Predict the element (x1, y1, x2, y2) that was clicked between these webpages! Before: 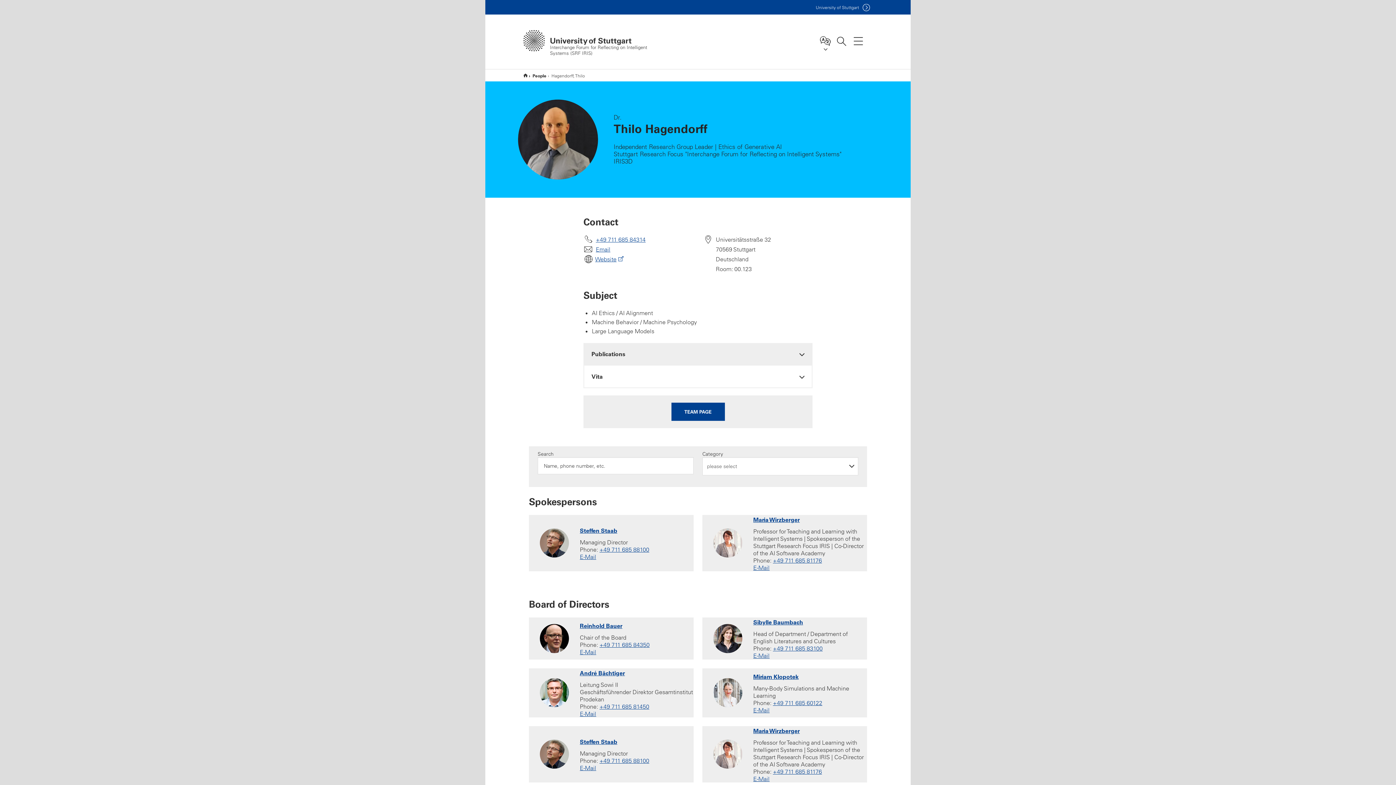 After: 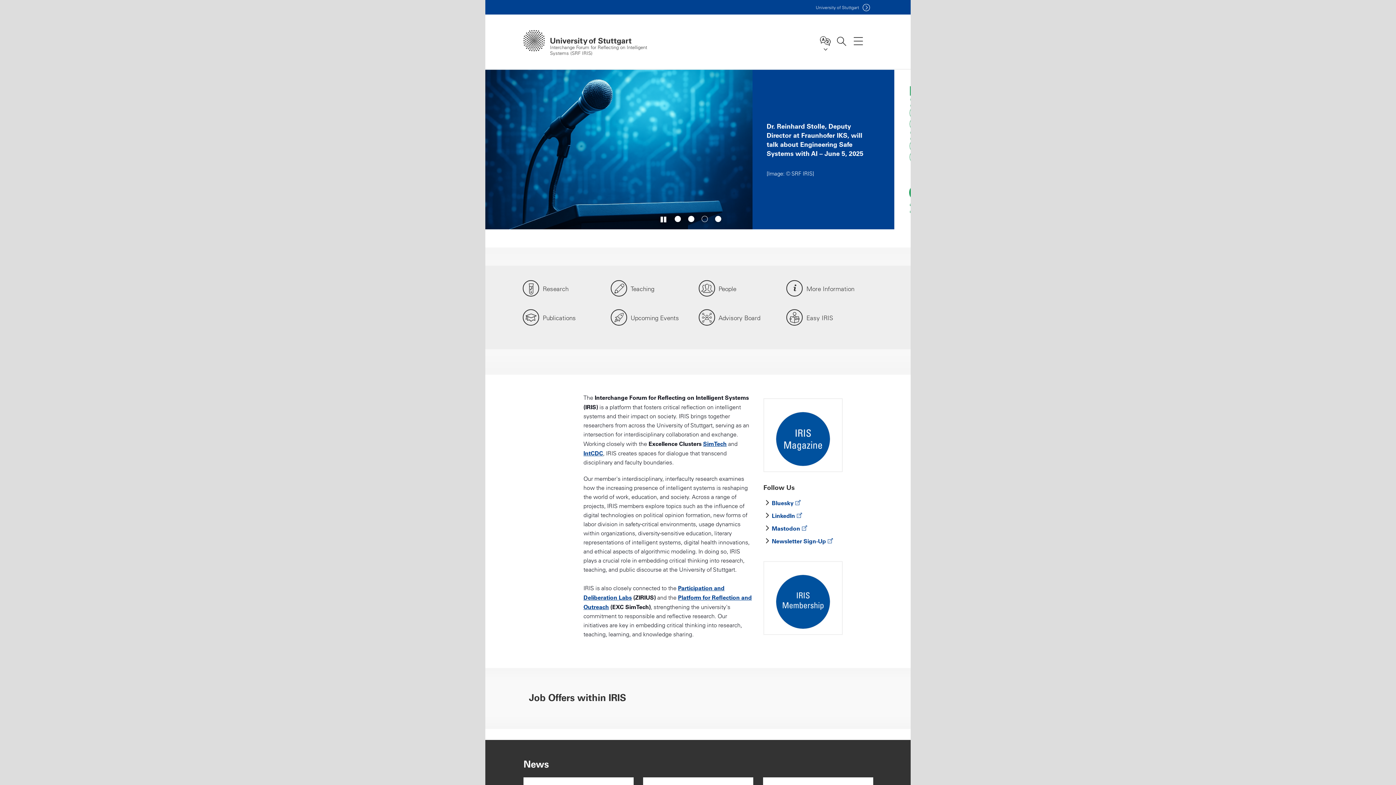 Action: label: Home bbox: (523, 69, 527, 81)